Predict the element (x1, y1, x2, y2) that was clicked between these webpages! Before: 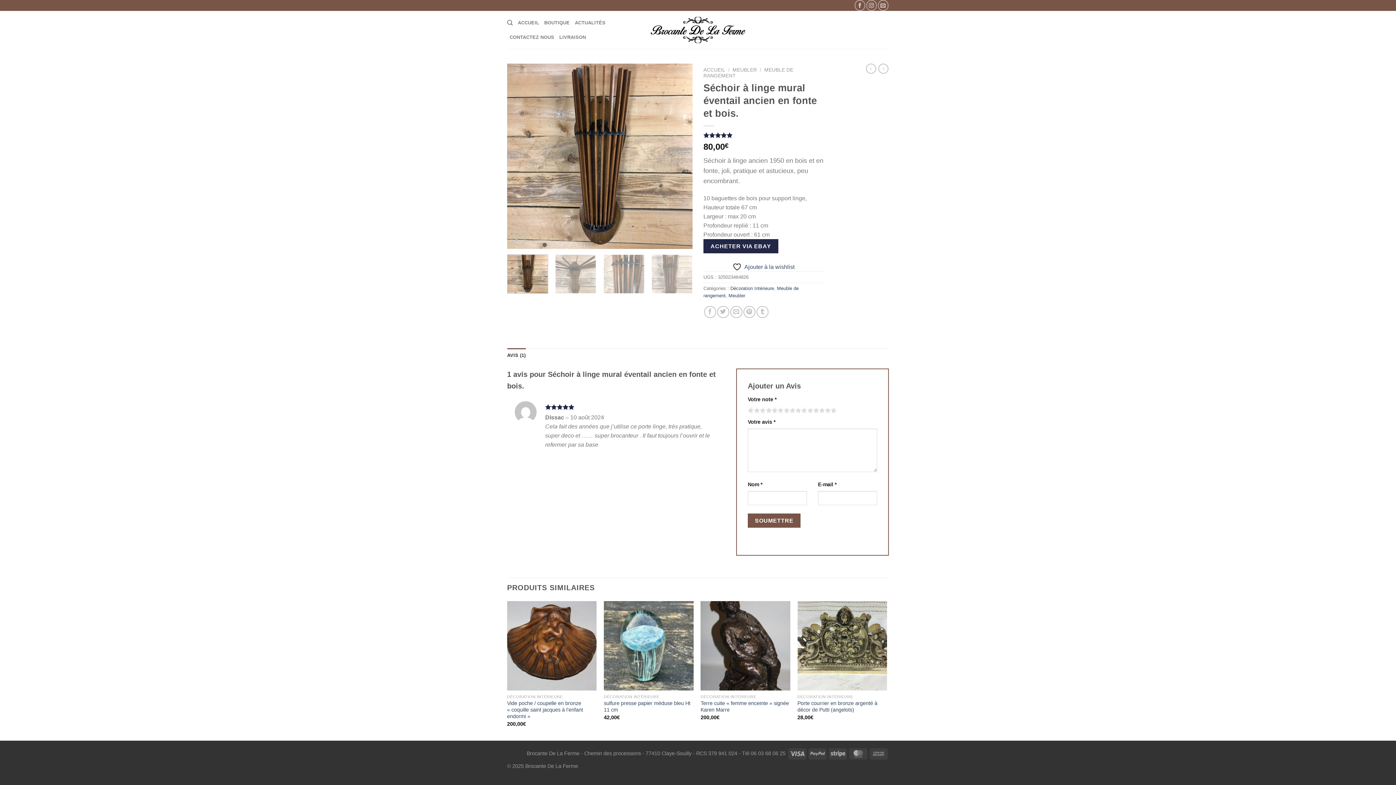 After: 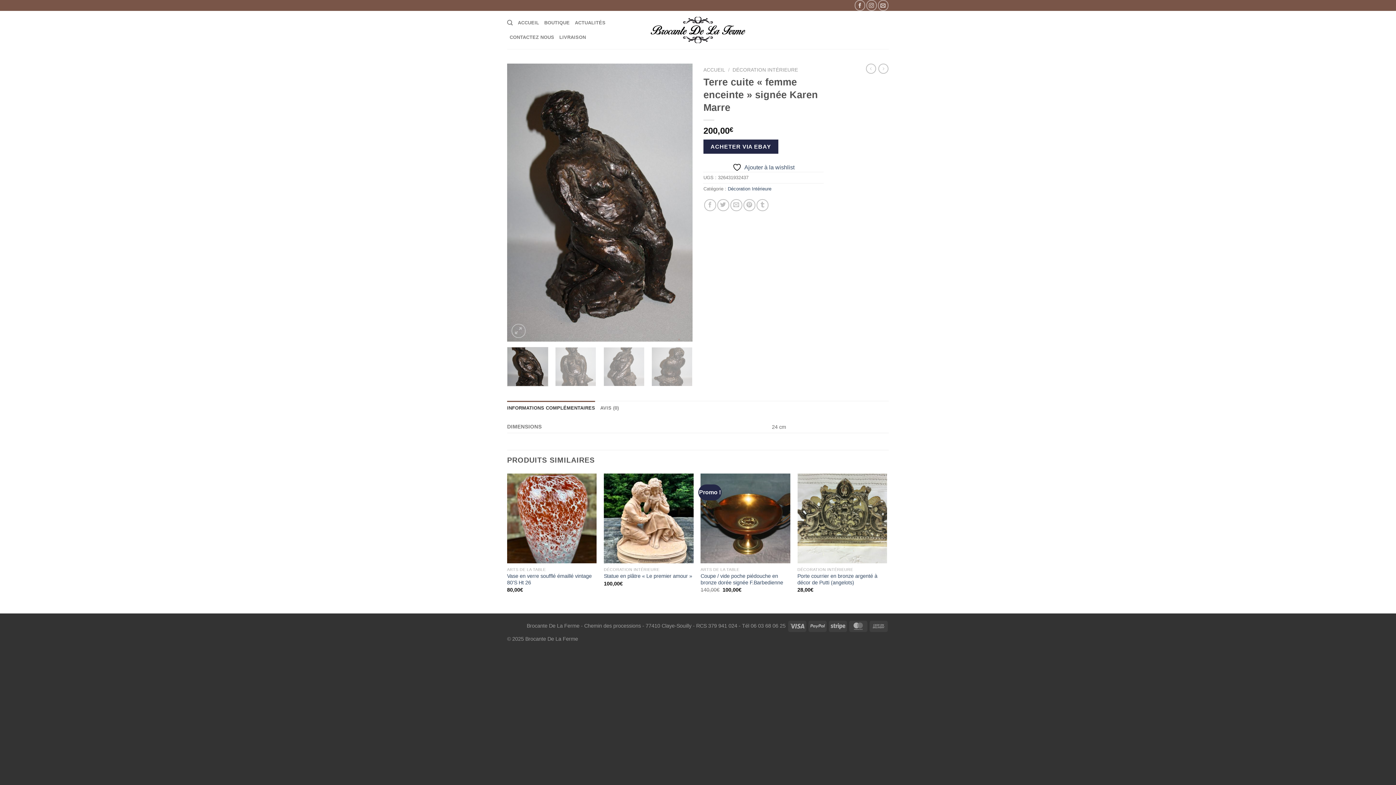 Action: label: Terre cuite « femme enceinte » signée Karen Marre bbox: (700, 700, 790, 713)